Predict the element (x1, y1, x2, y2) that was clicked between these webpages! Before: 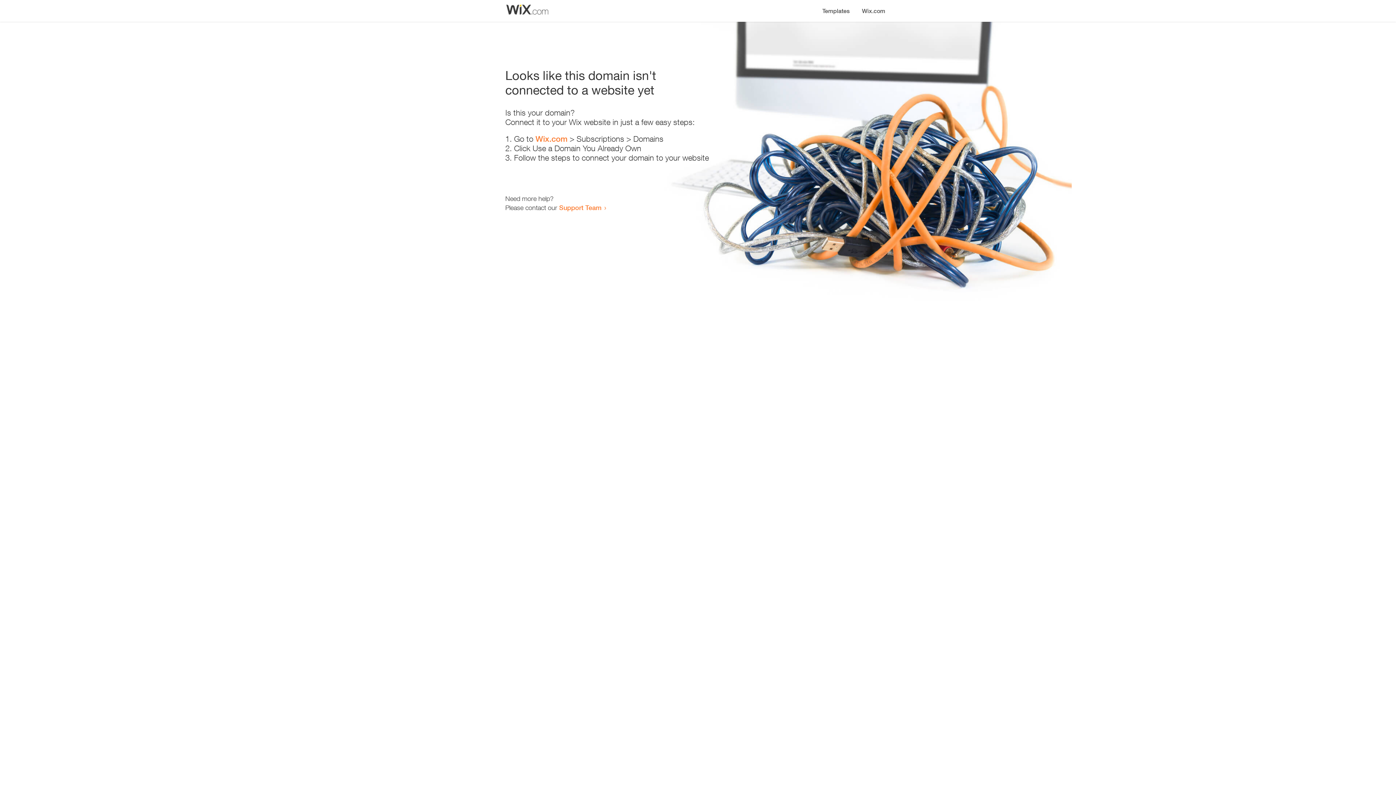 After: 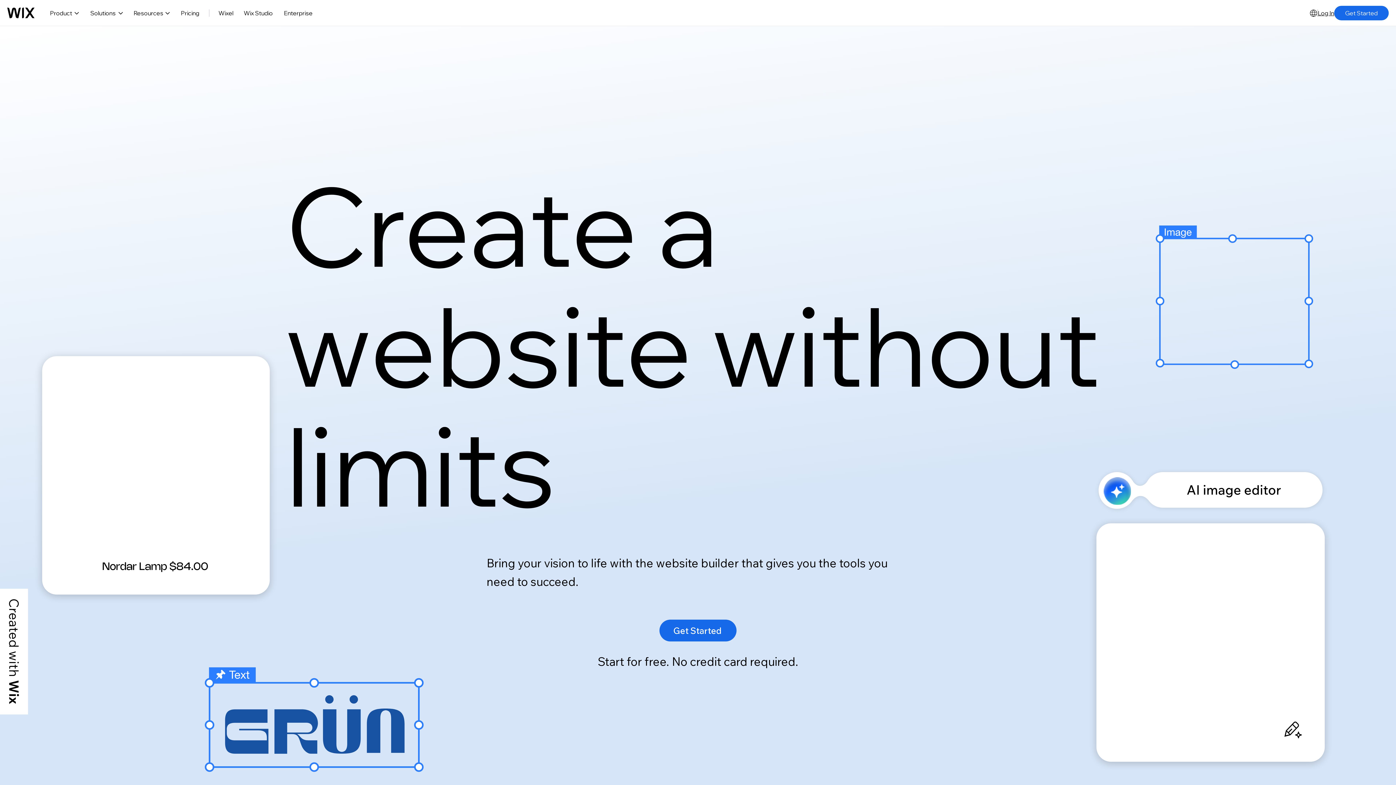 Action: bbox: (856, 0, 890, 14) label: Wix.com